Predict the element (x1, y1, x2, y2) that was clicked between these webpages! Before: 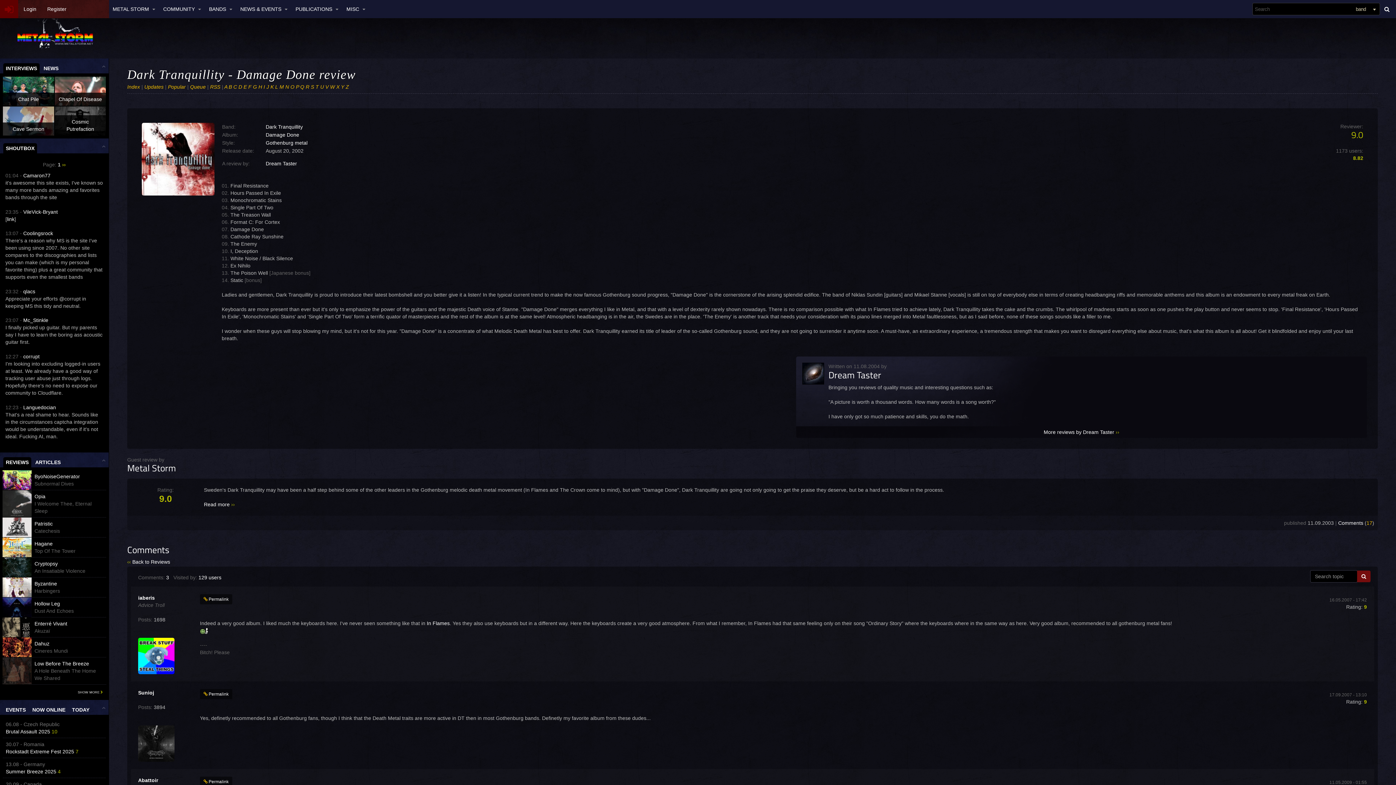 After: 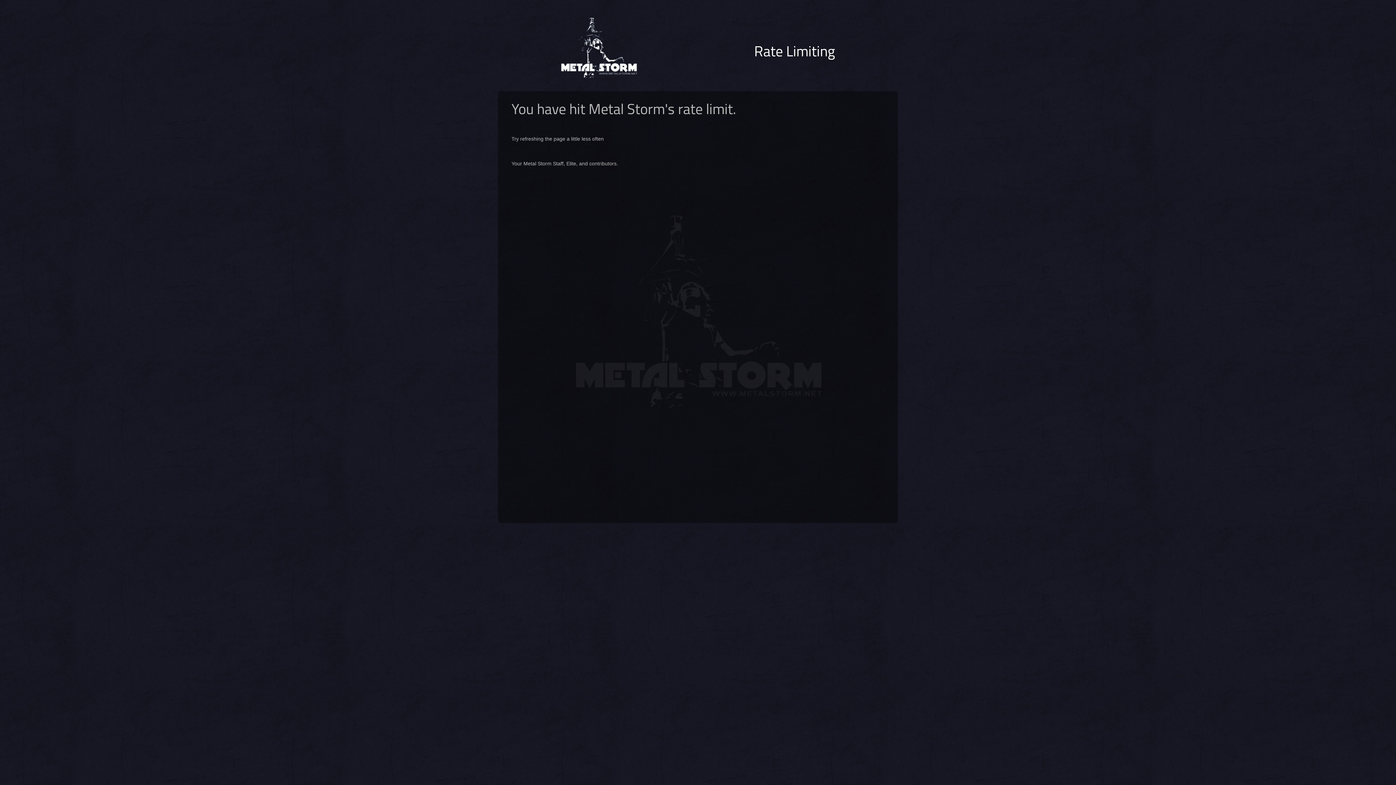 Action: bbox: (248, 84, 251, 89) label: F